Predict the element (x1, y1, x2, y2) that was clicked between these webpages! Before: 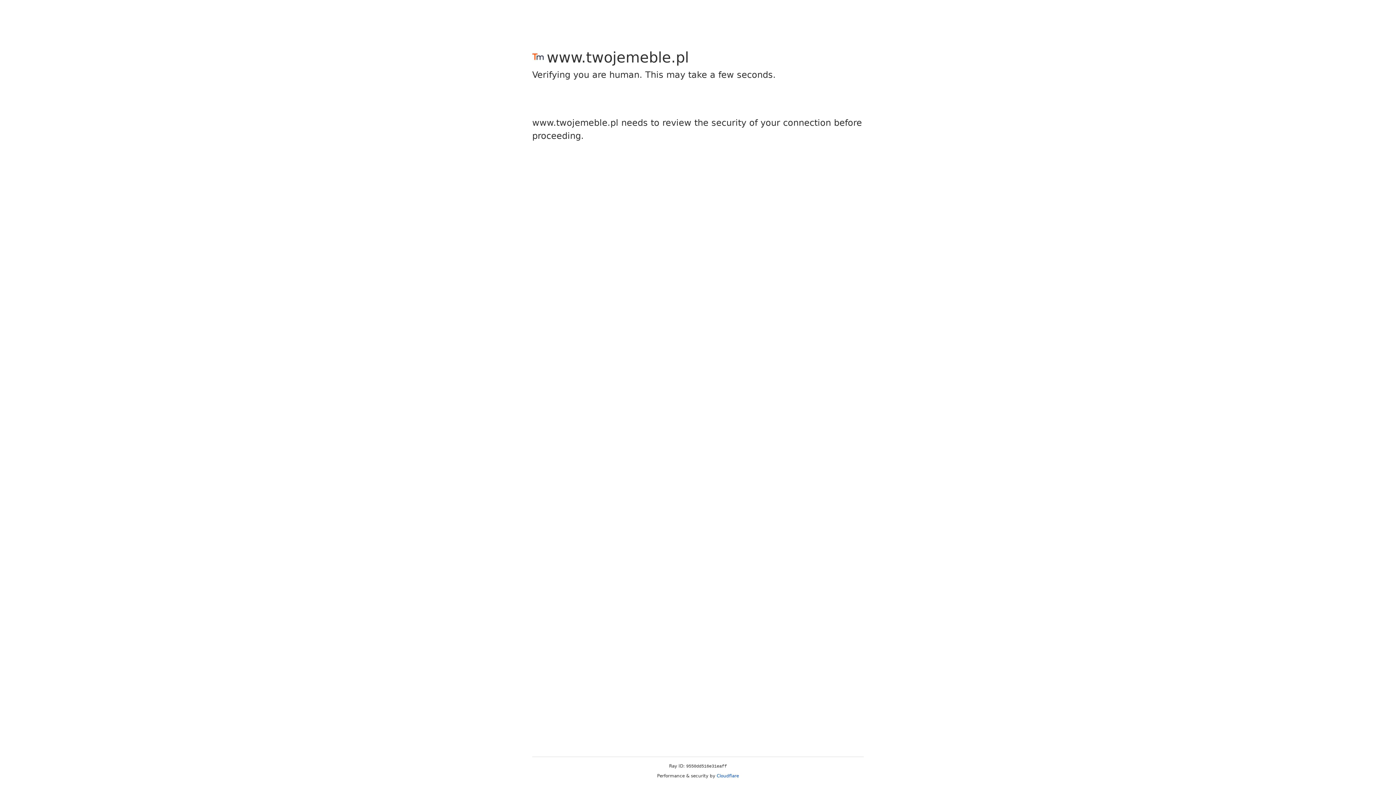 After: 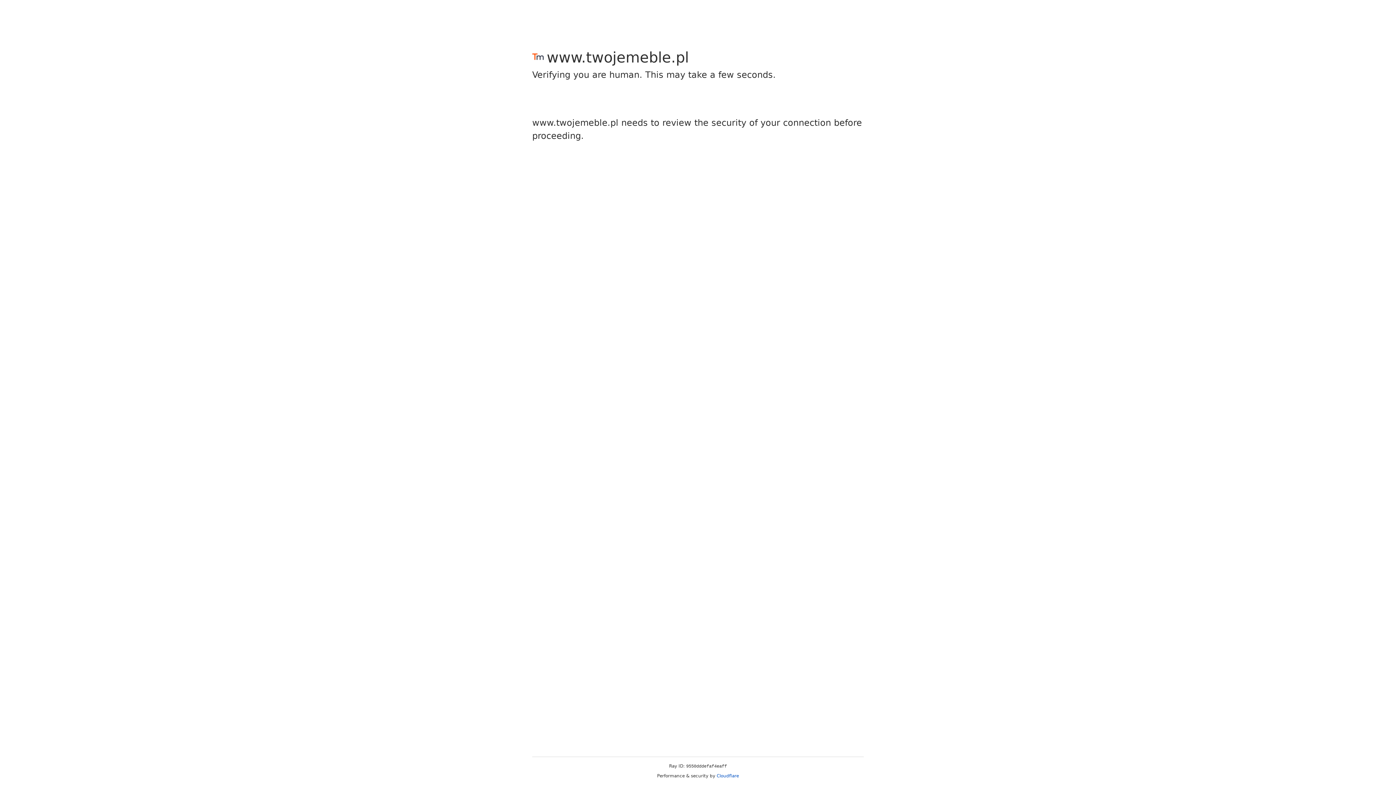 Action: bbox: (716, 773, 739, 778) label: Cloudflare